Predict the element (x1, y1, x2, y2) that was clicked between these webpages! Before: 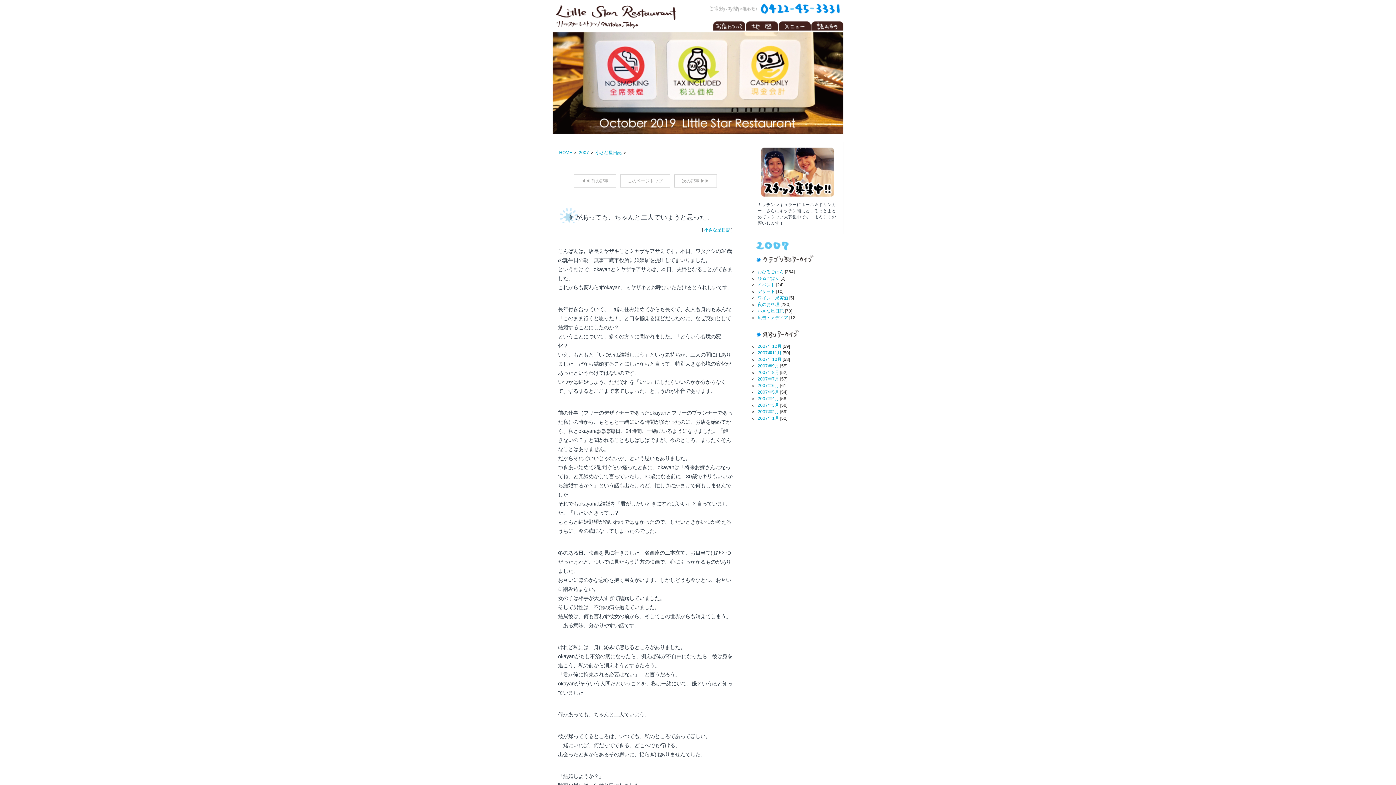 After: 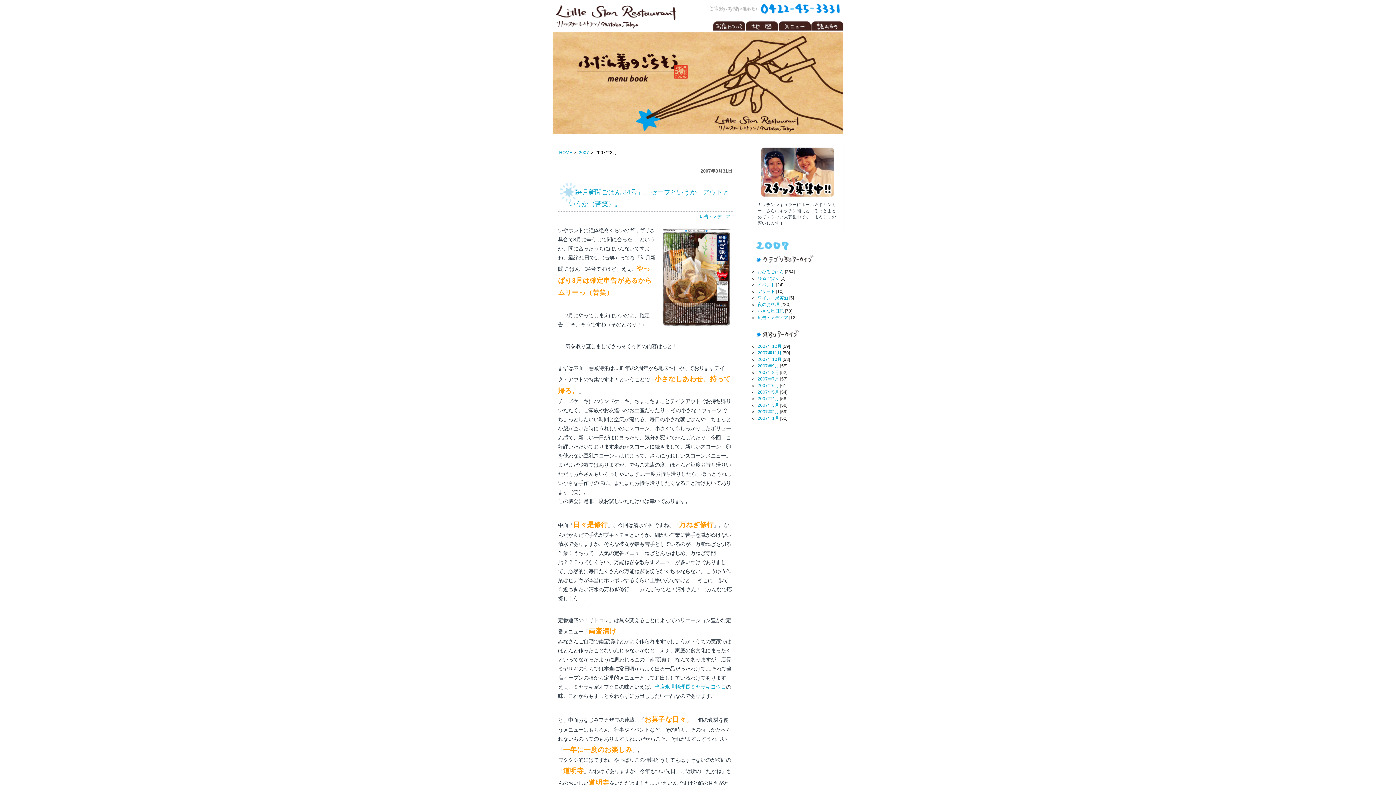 Action: bbox: (757, 402, 779, 408) label: 2007年3月